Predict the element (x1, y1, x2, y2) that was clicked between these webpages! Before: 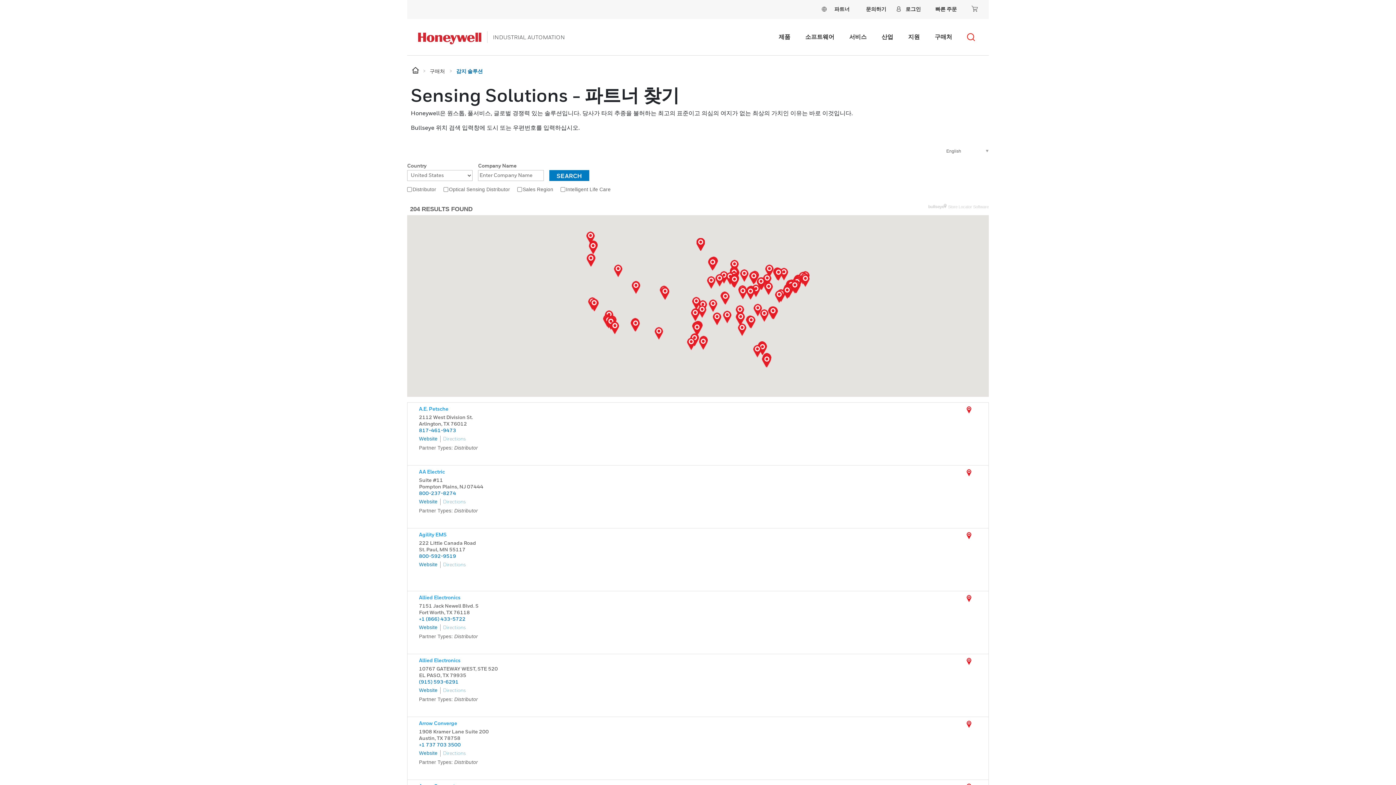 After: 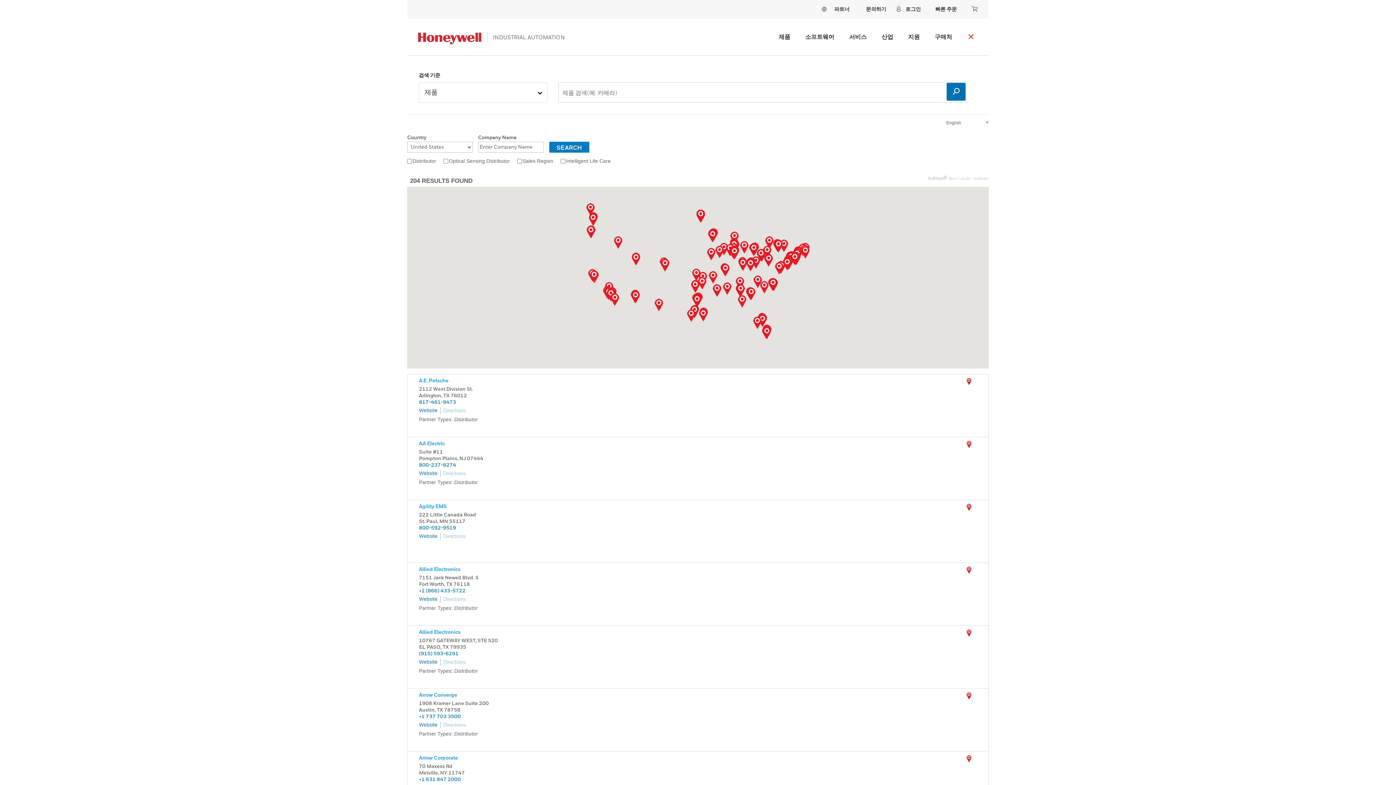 Action: label: Search bbox: (964, 28, 978, 42)